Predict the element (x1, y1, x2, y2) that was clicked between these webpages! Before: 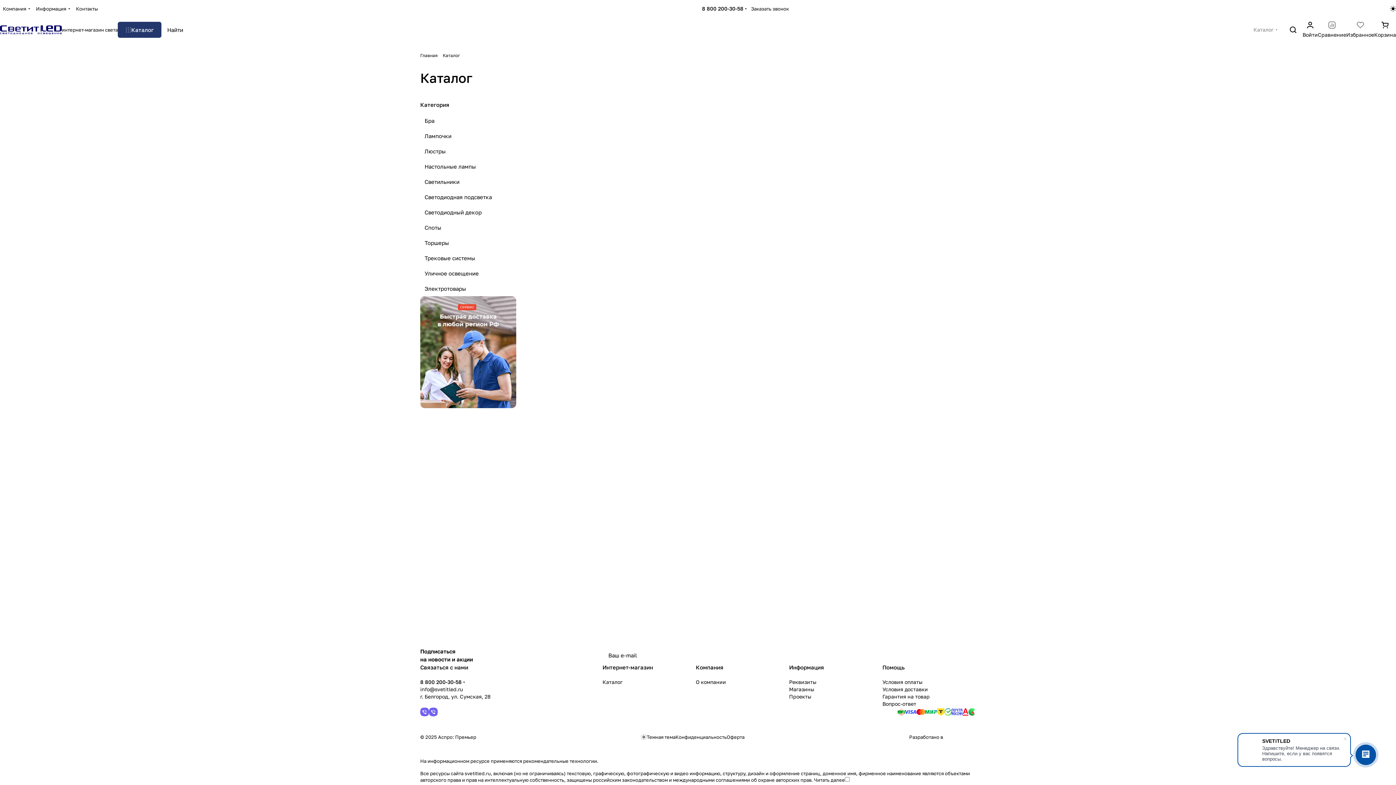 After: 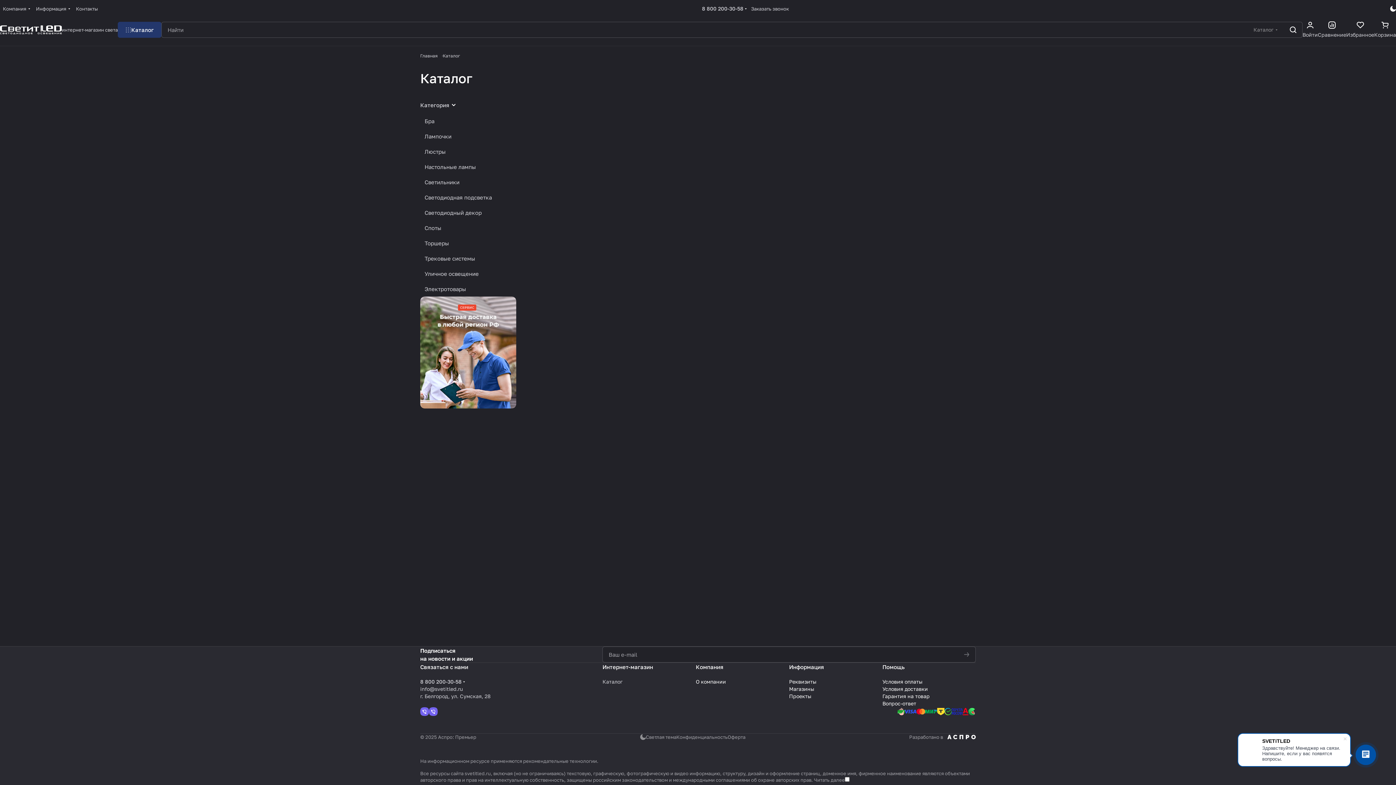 Action: bbox: (1390, 5, 1396, 11)